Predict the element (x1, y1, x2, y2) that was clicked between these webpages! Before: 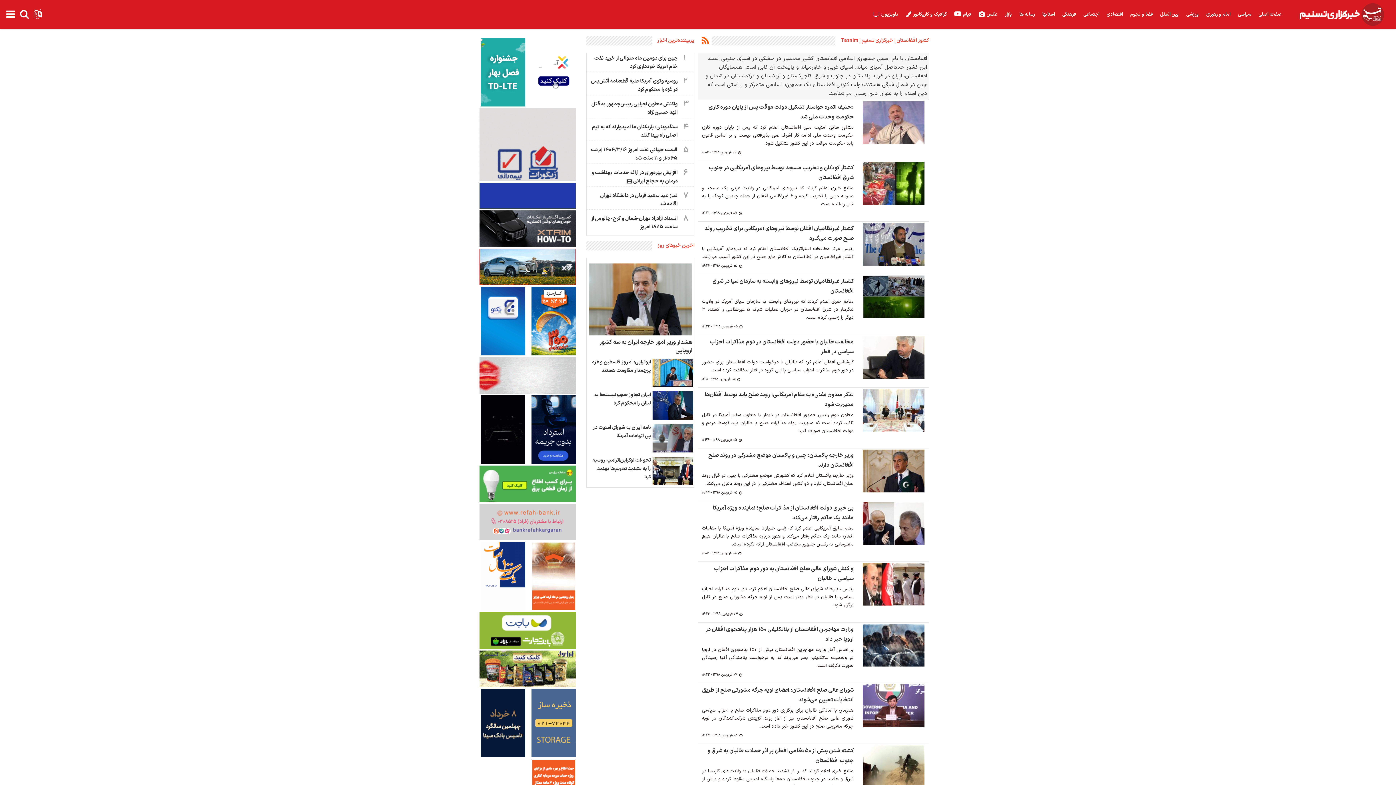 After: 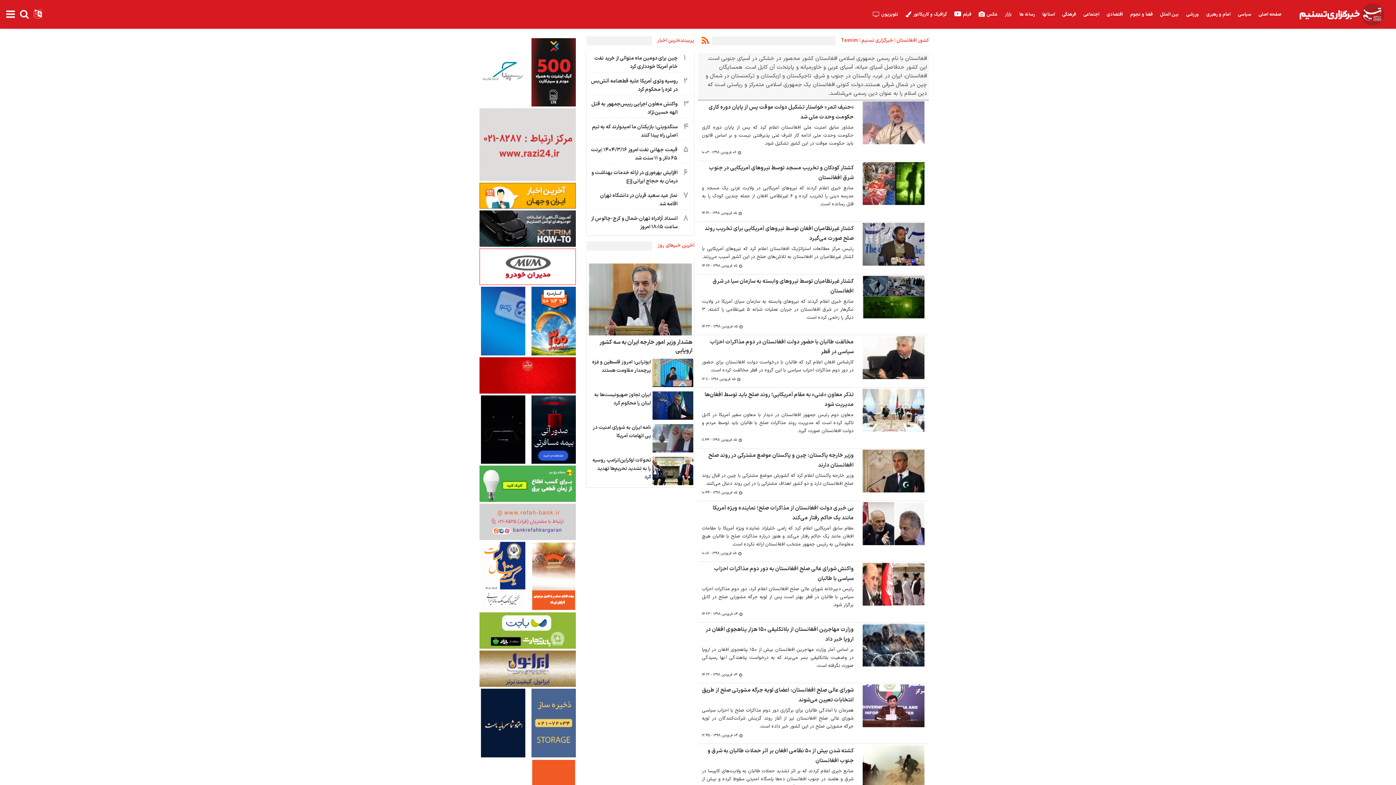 Action: bbox: (476, 106, 579, 113)